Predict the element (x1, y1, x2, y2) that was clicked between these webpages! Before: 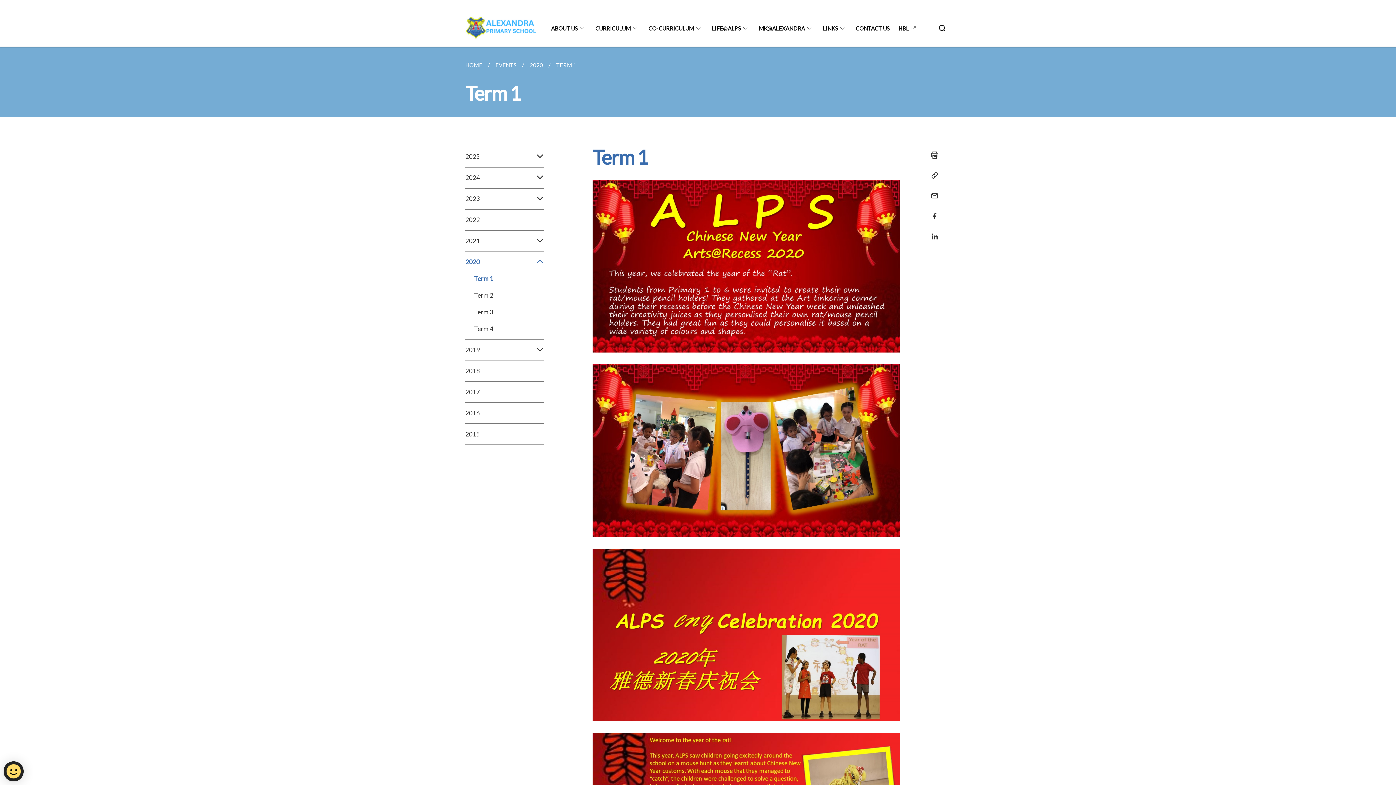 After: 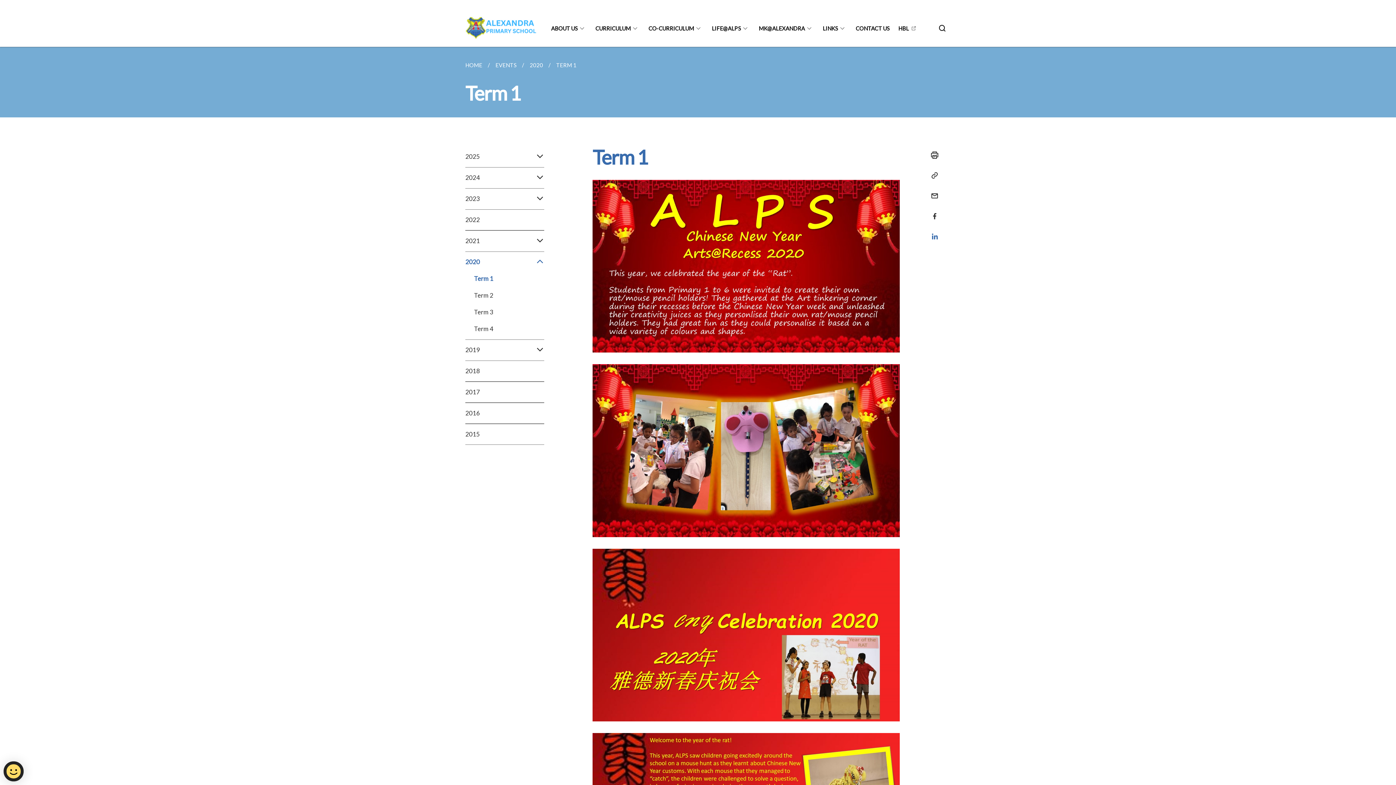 Action: label: Share in LinkedIn bbox: (925, 228, 939, 235)